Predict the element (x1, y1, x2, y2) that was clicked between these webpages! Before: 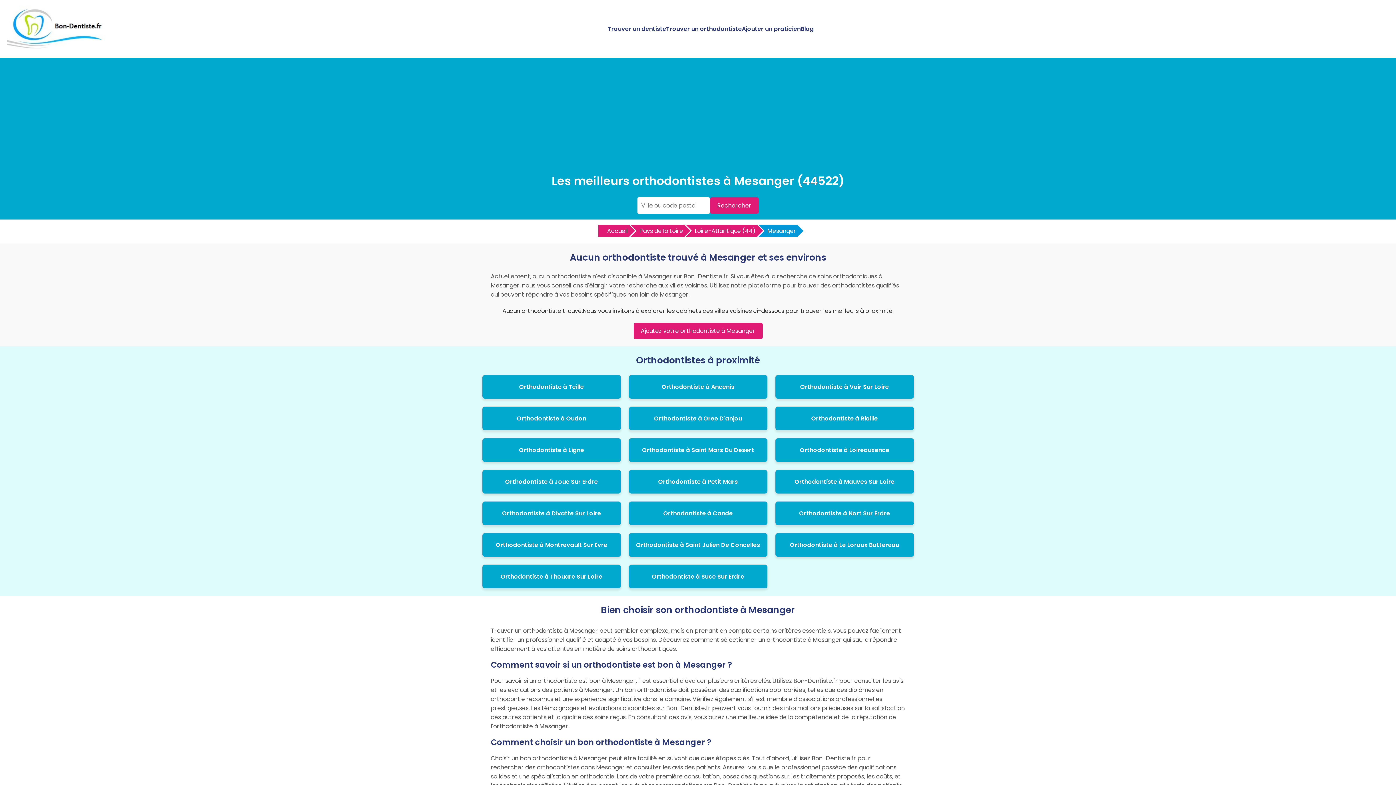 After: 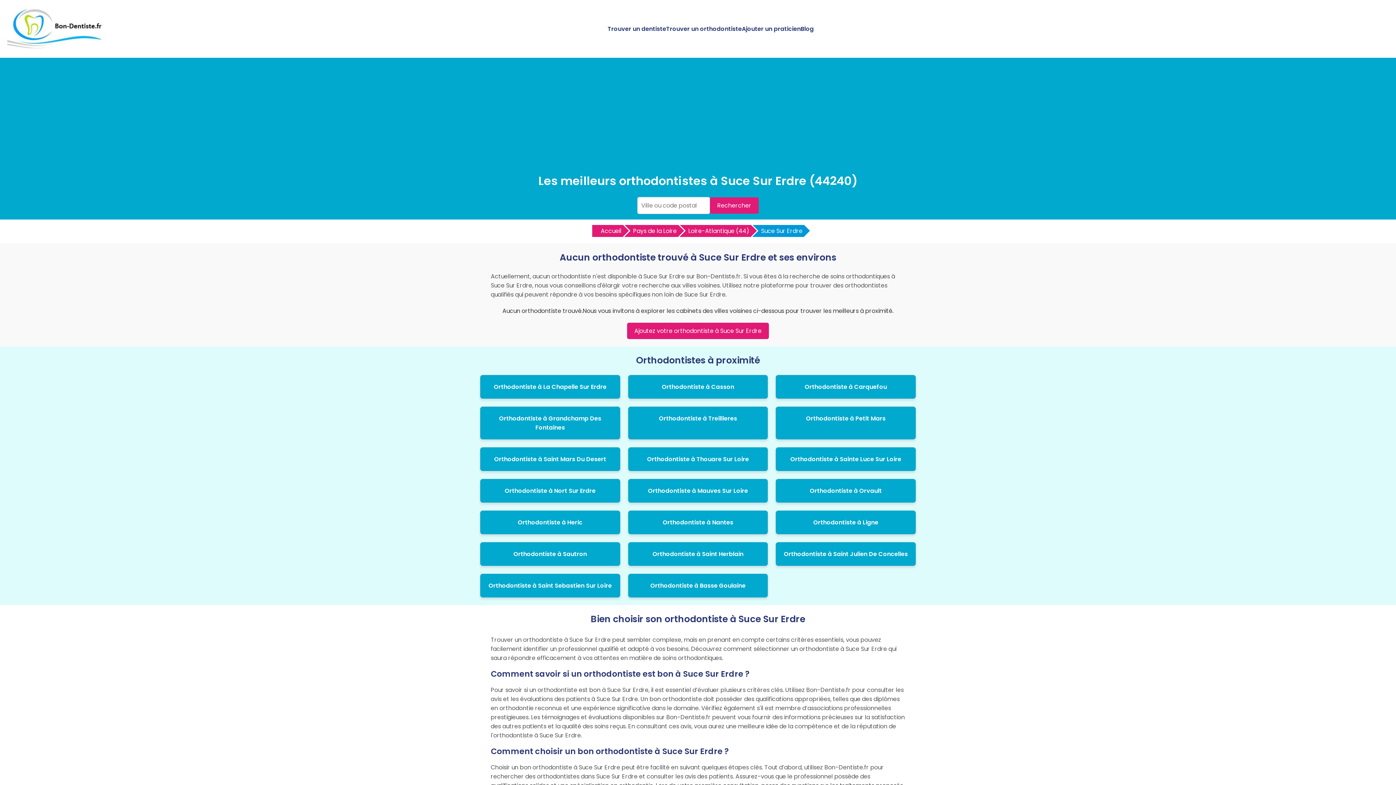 Action: bbox: (652, 572, 744, 581) label: Orthodontiste à Suce Sur Erdre